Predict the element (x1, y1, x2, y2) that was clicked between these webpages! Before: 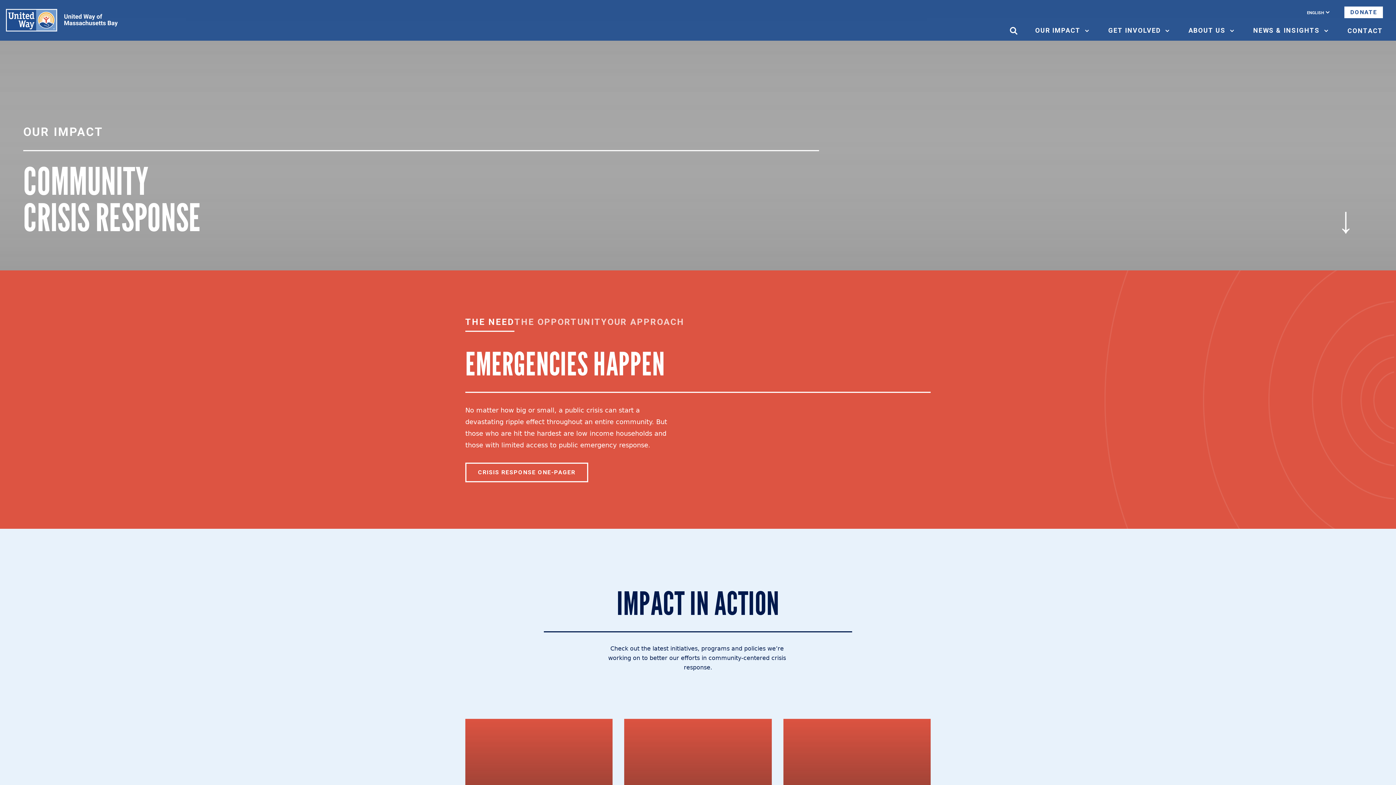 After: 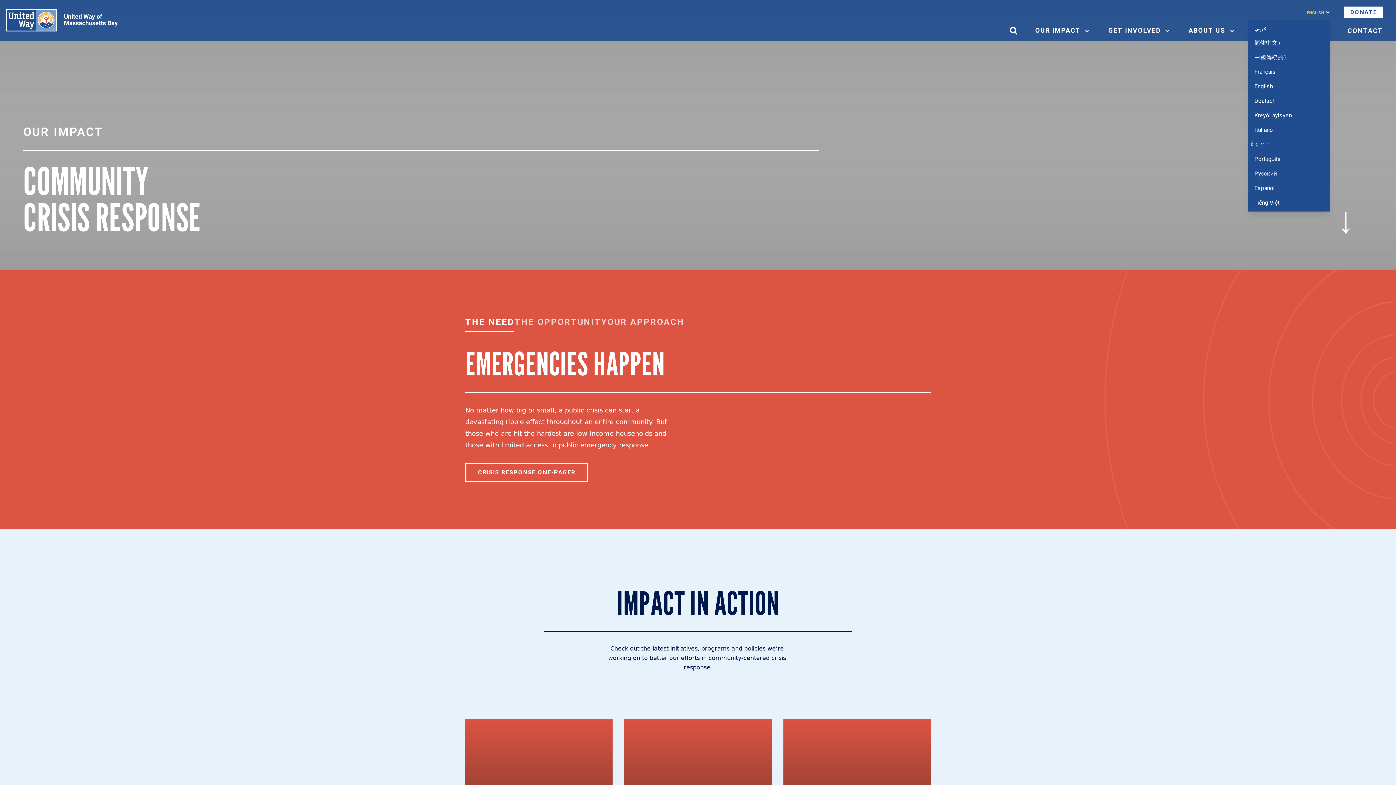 Action: label: ENGLISH bbox: (1307, 8, 1330, 16)